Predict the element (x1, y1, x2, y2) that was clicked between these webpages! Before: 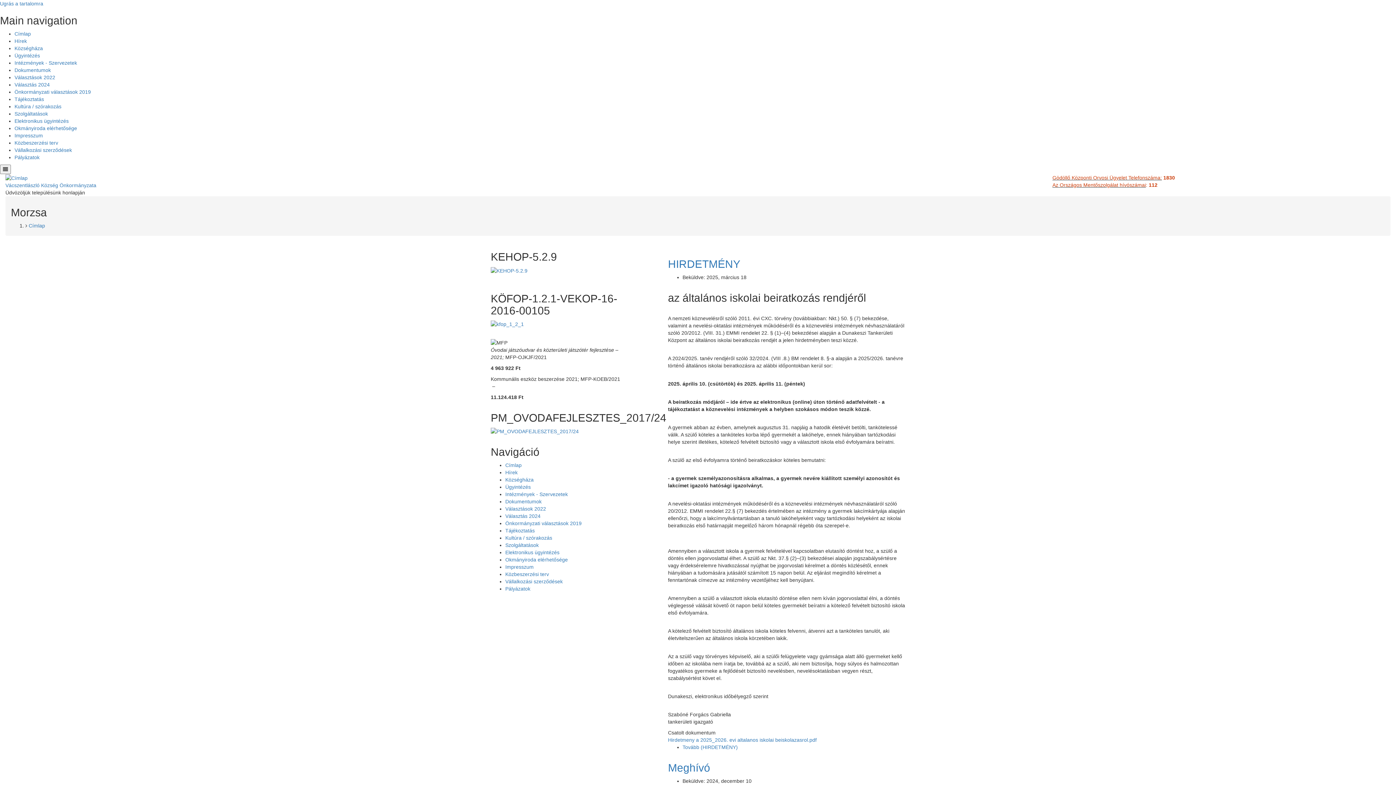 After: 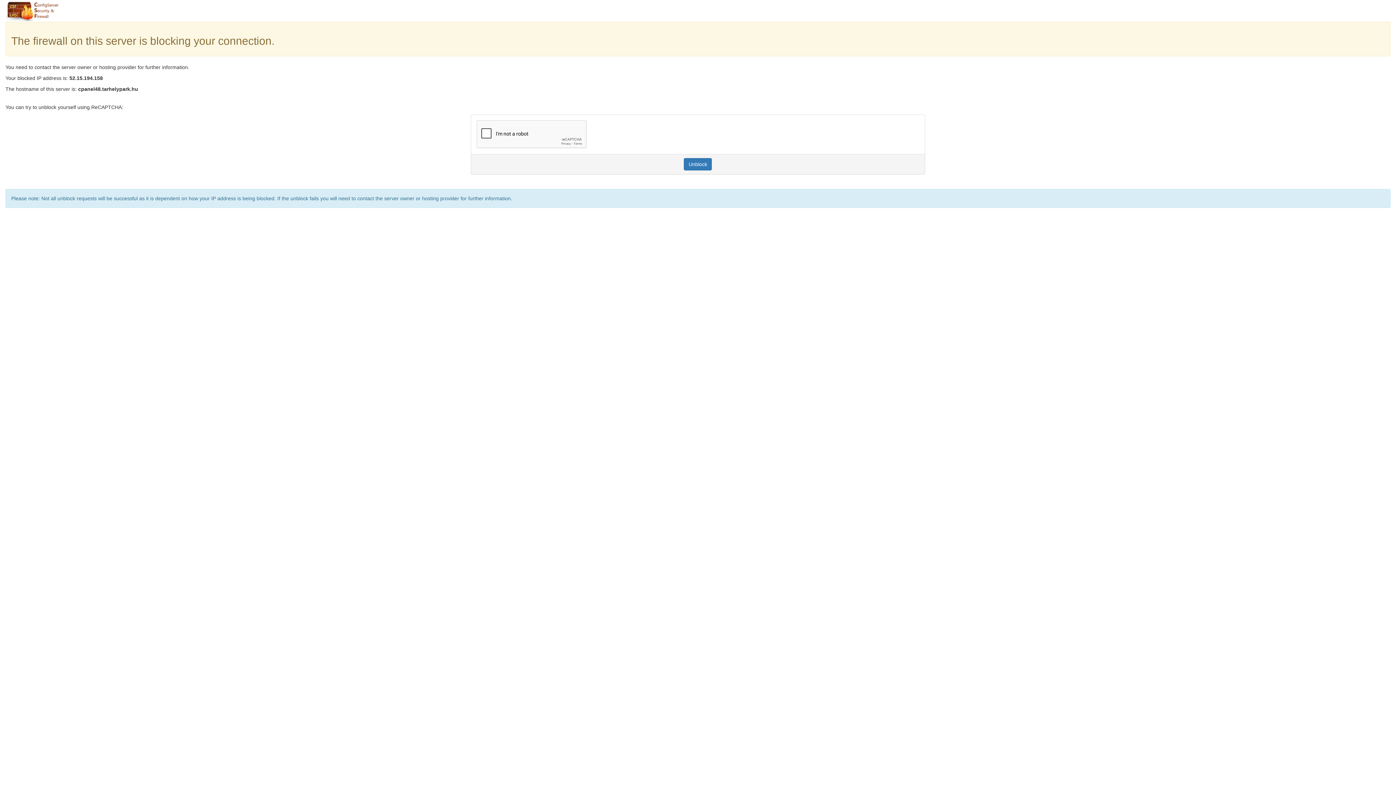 Action: bbox: (668, 258, 740, 270) label: HIRDETMÉNY